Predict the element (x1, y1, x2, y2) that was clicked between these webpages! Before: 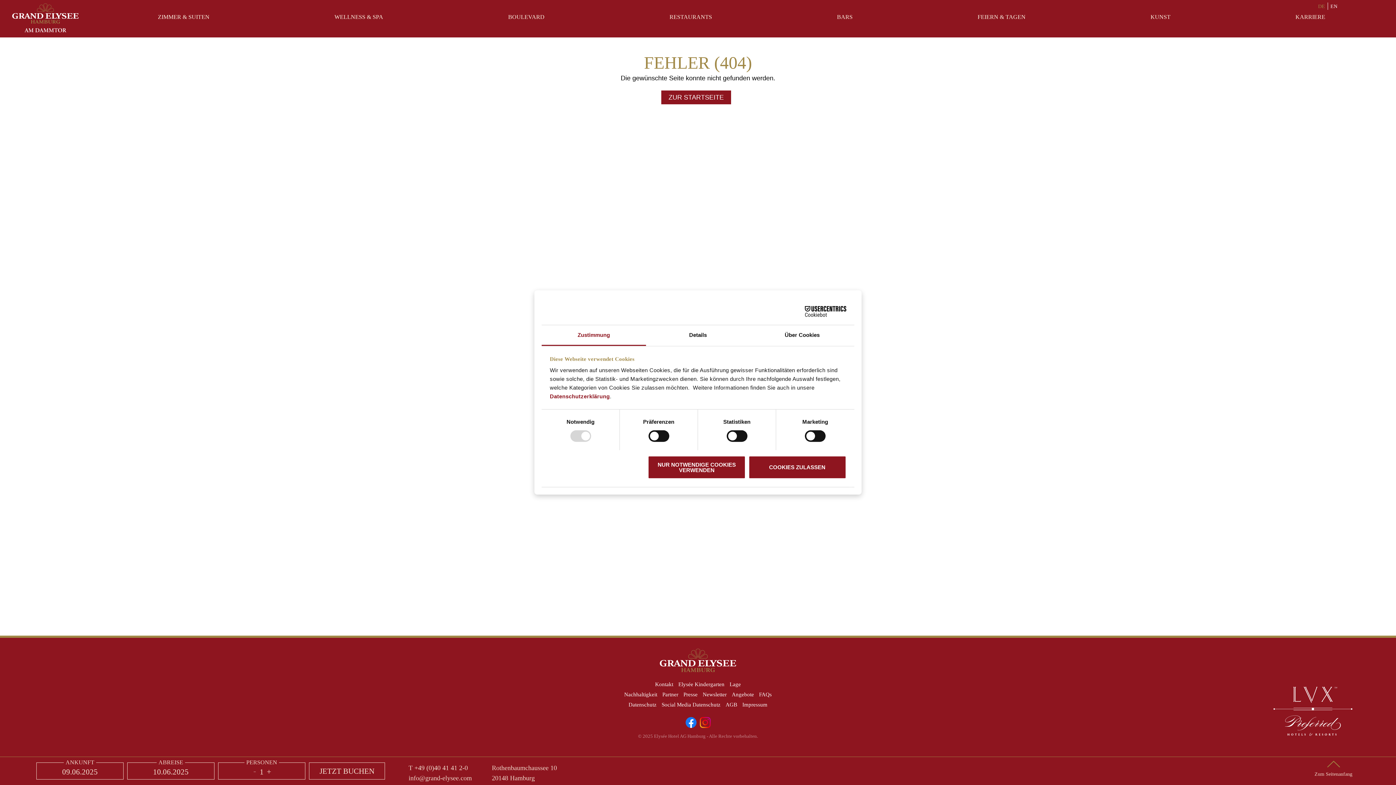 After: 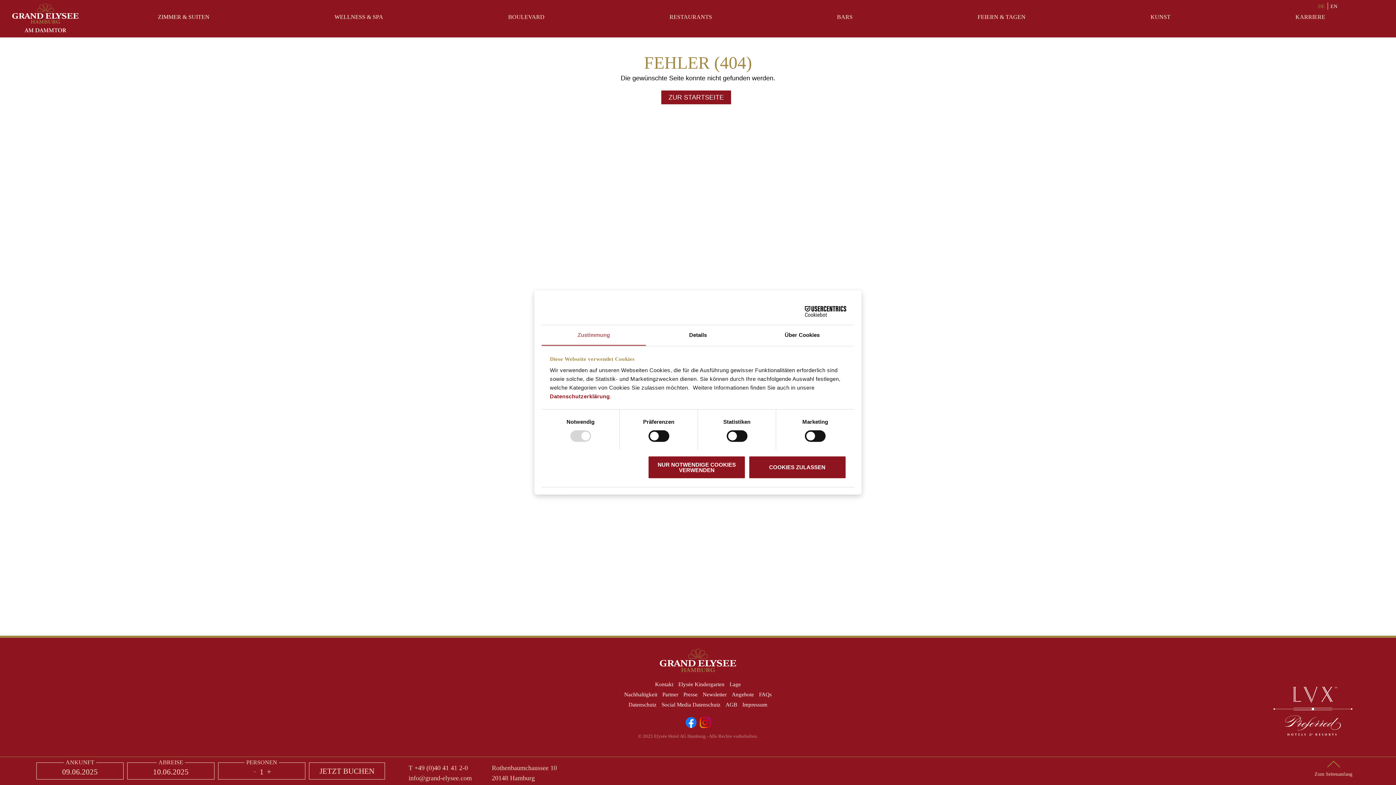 Action: label: Zustimmung bbox: (541, 325, 646, 346)